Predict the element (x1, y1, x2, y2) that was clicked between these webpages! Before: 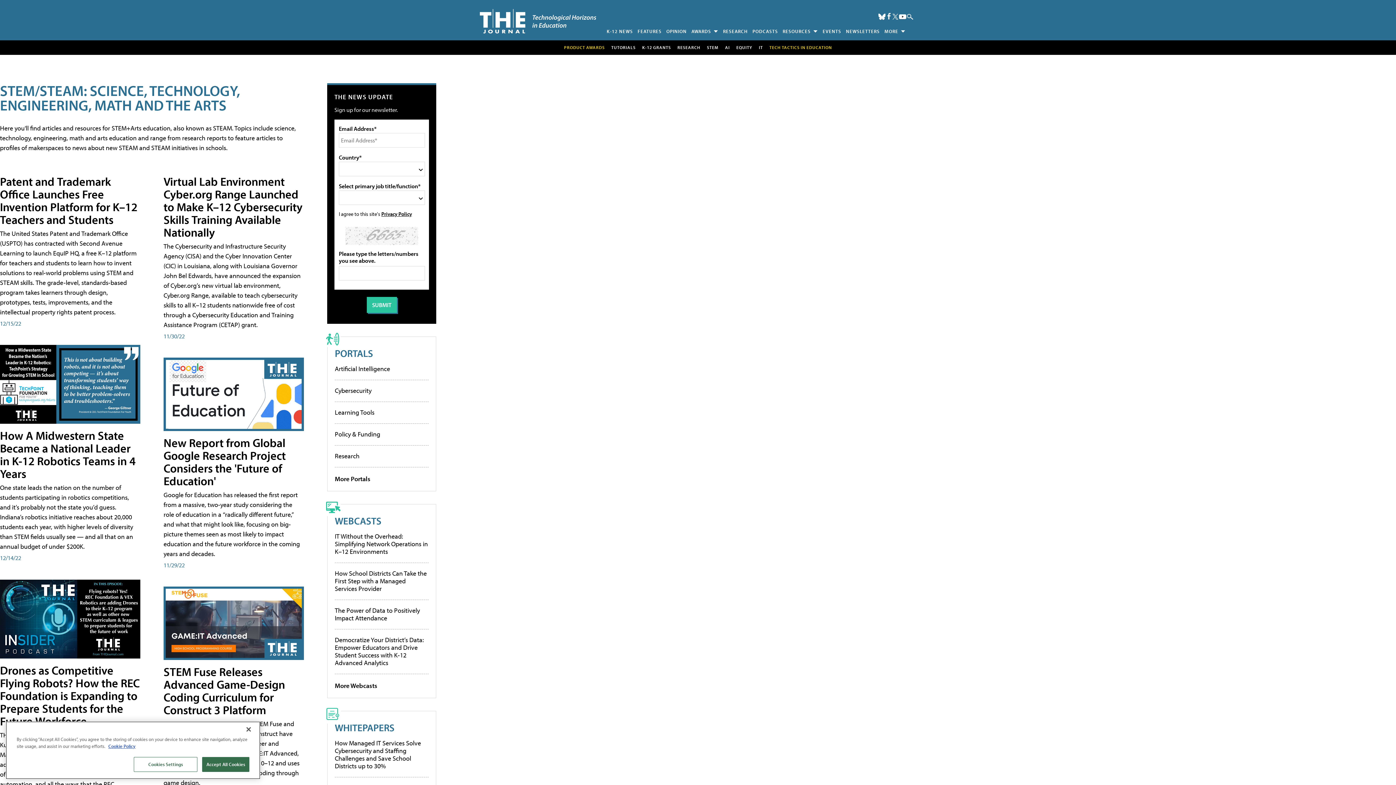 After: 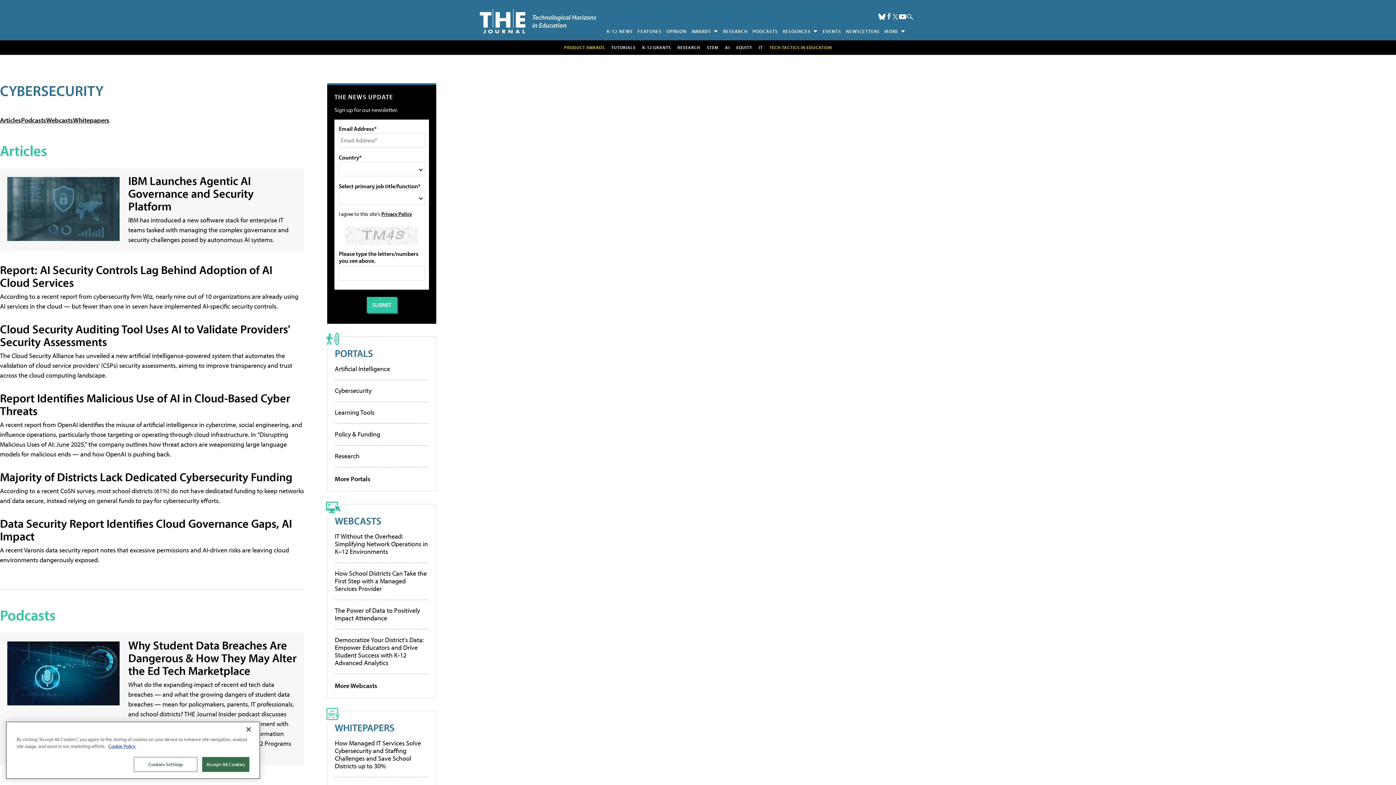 Action: bbox: (334, 386, 371, 394) label: Cybersecurity